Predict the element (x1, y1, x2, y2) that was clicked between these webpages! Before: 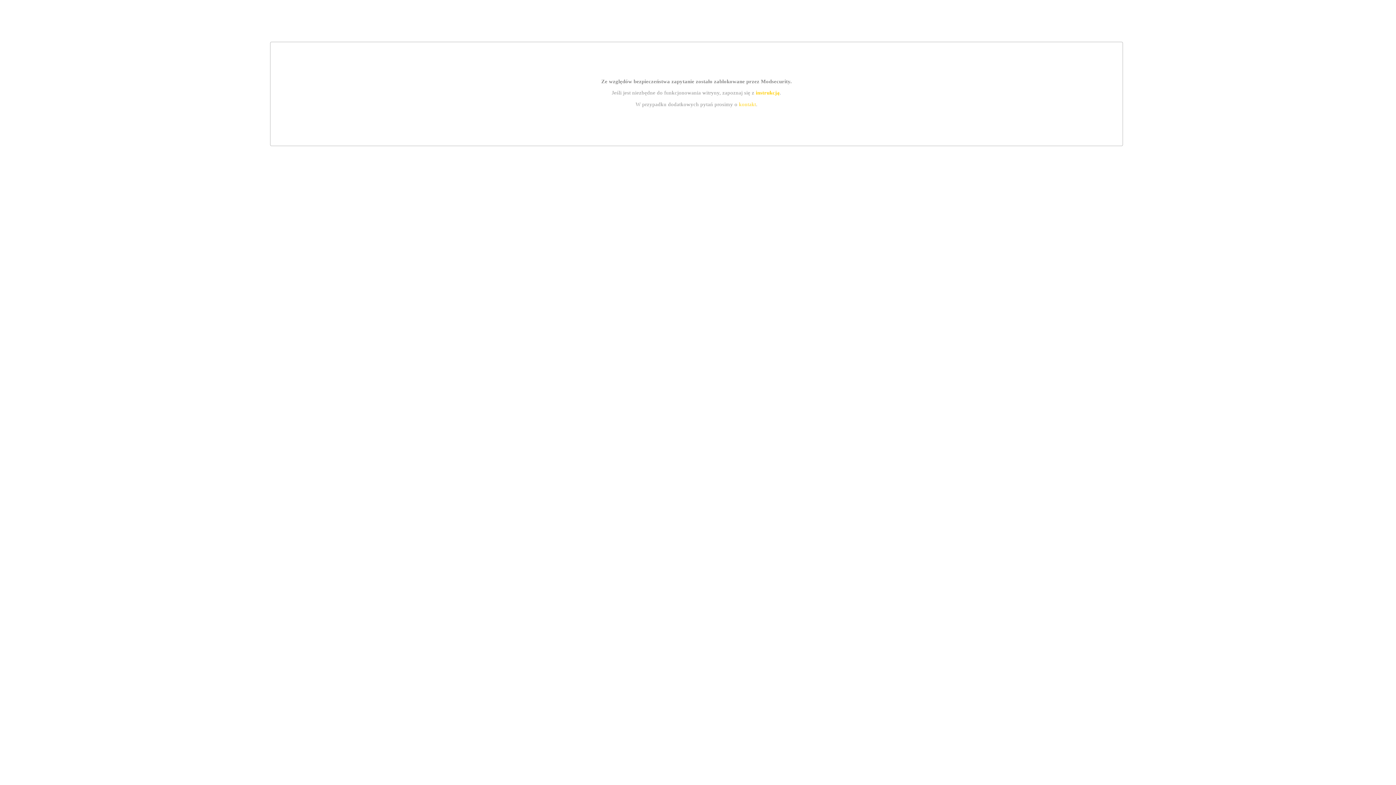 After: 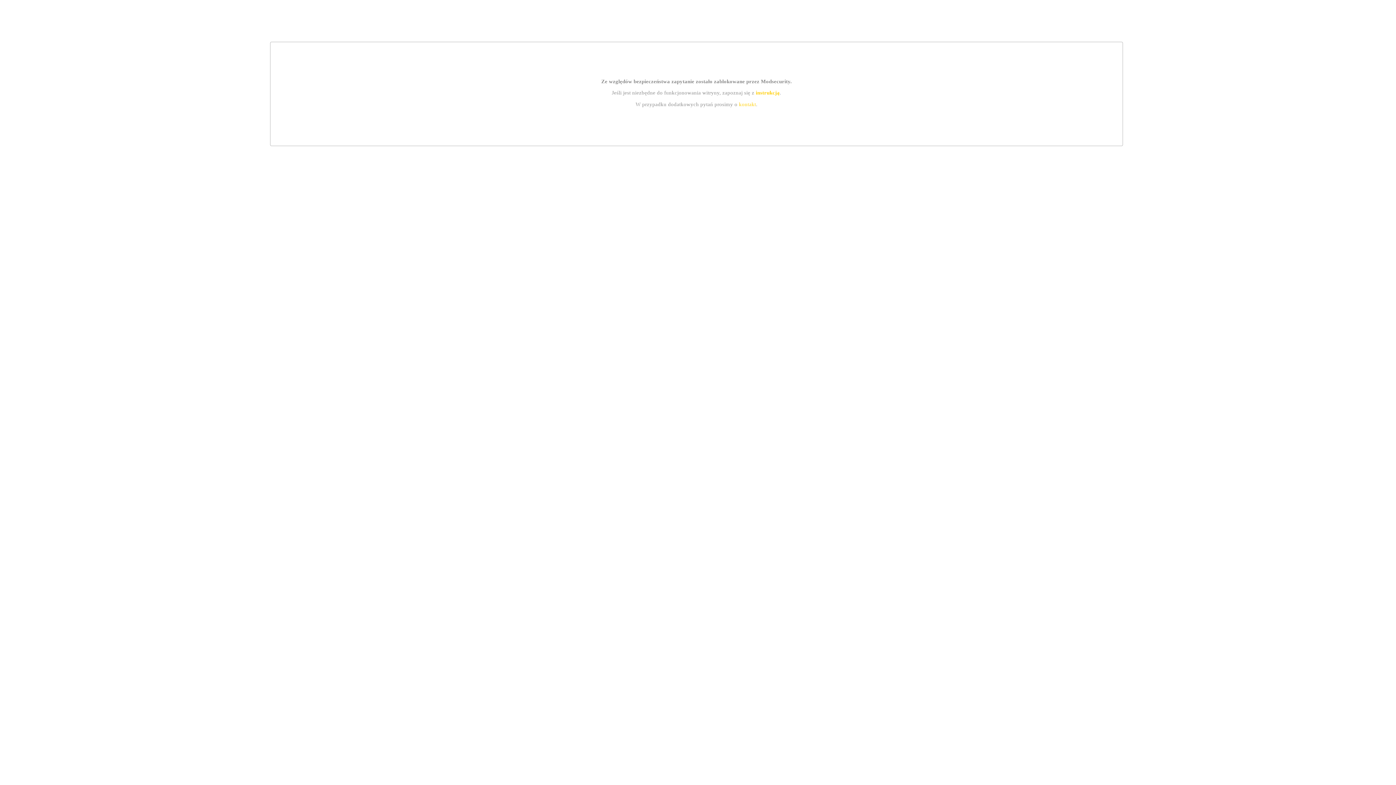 Action: bbox: (739, 101, 756, 107) label: kontakt